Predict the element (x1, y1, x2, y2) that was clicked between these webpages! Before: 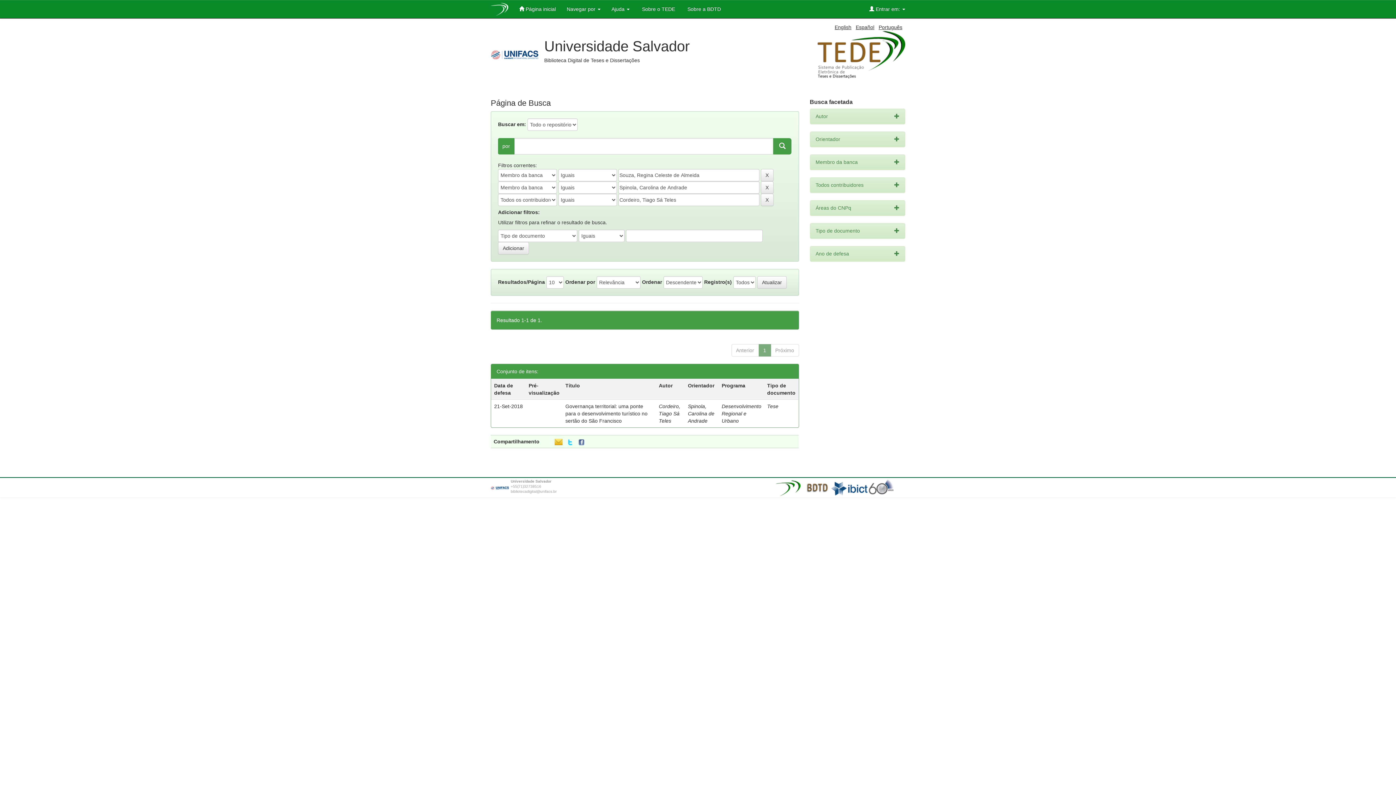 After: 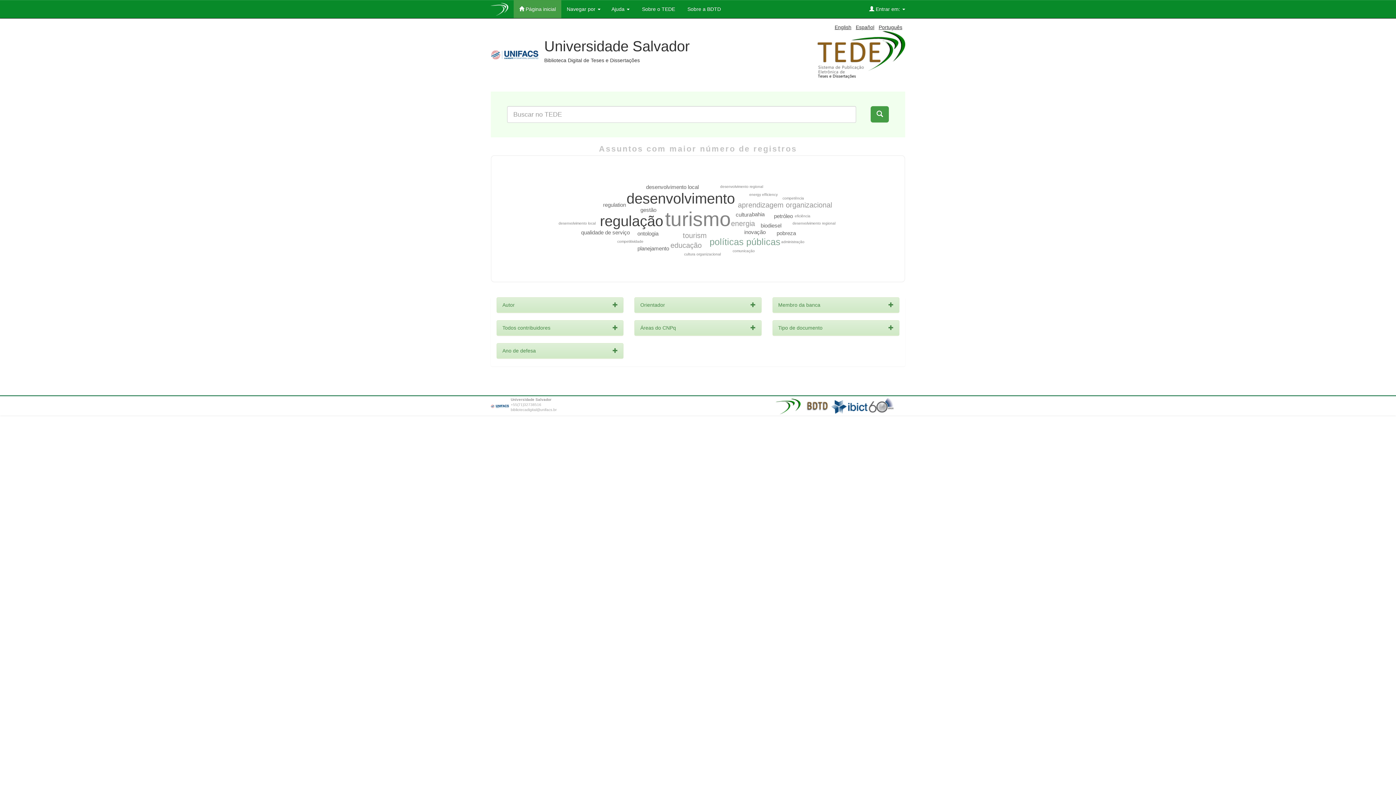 Action: label:  Página inicial bbox: (513, 0, 561, 18)